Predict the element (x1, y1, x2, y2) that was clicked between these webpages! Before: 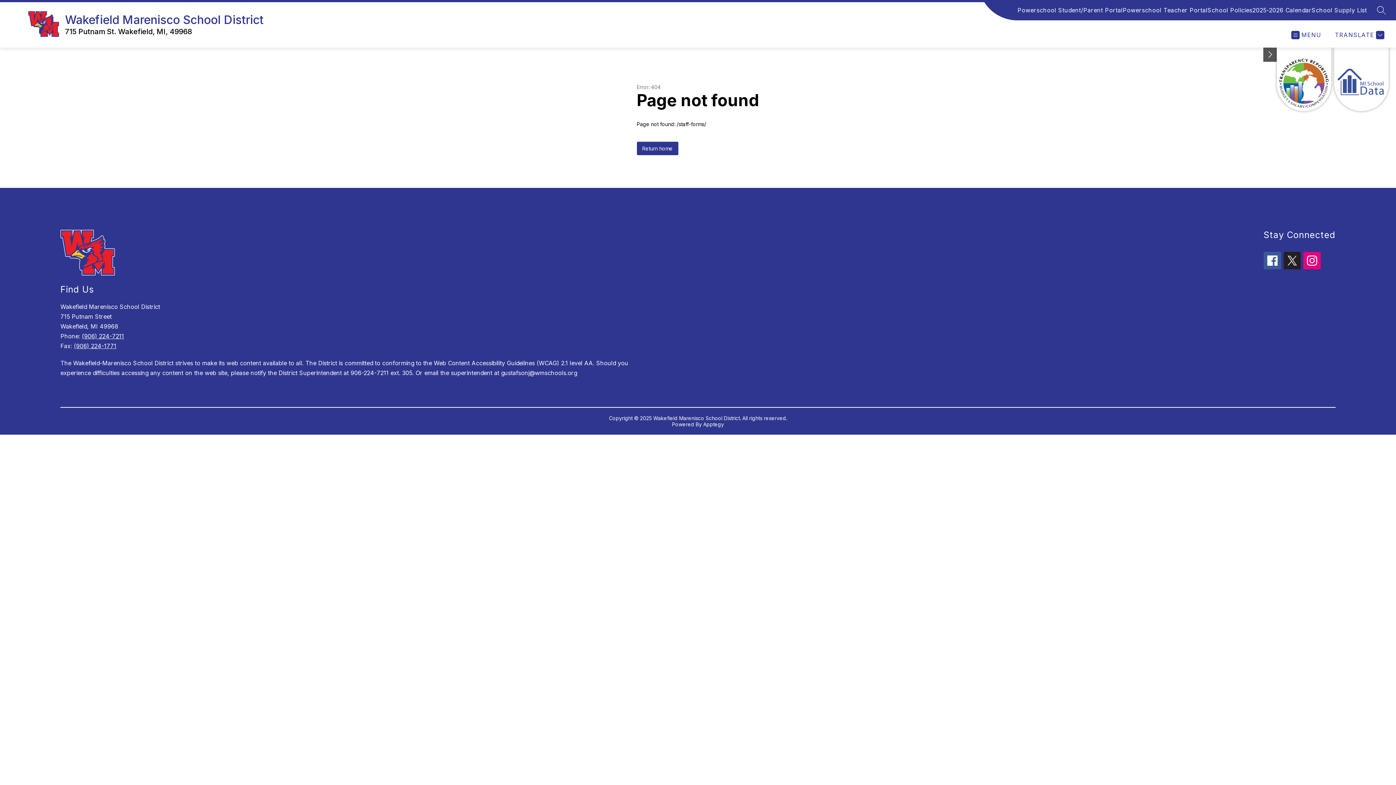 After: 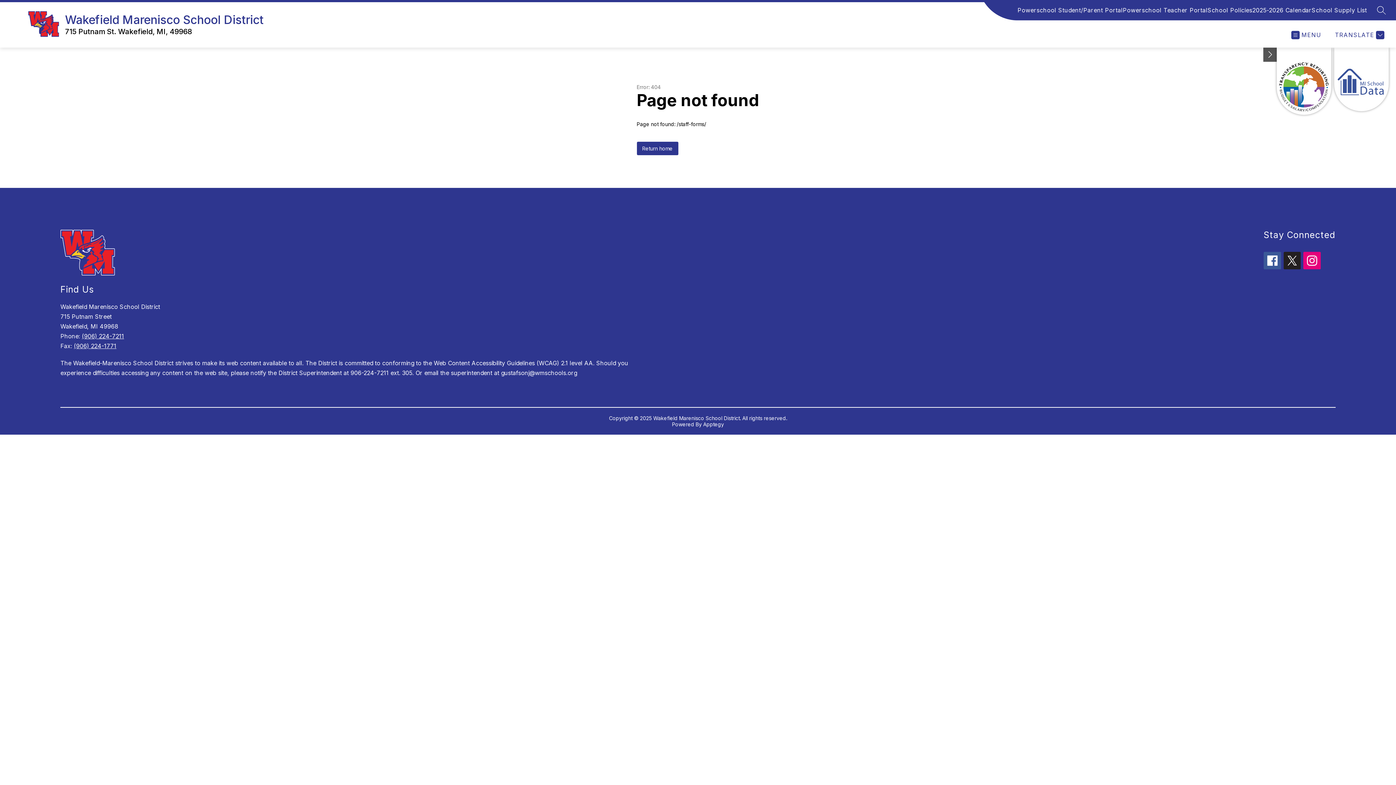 Action: bbox: (1277, 47, 1331, 111) label: State of Michigan Transparency Report, Budget and Salary Compensation